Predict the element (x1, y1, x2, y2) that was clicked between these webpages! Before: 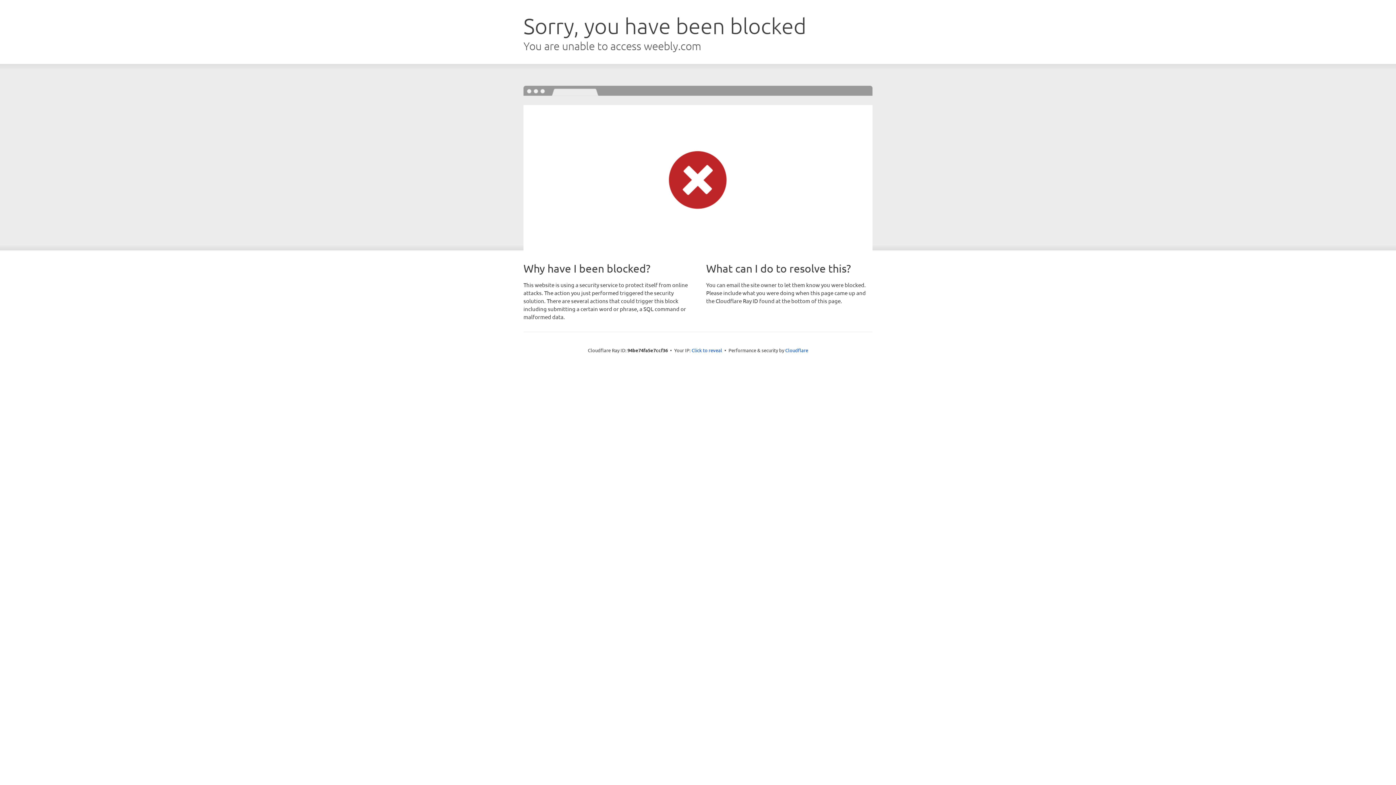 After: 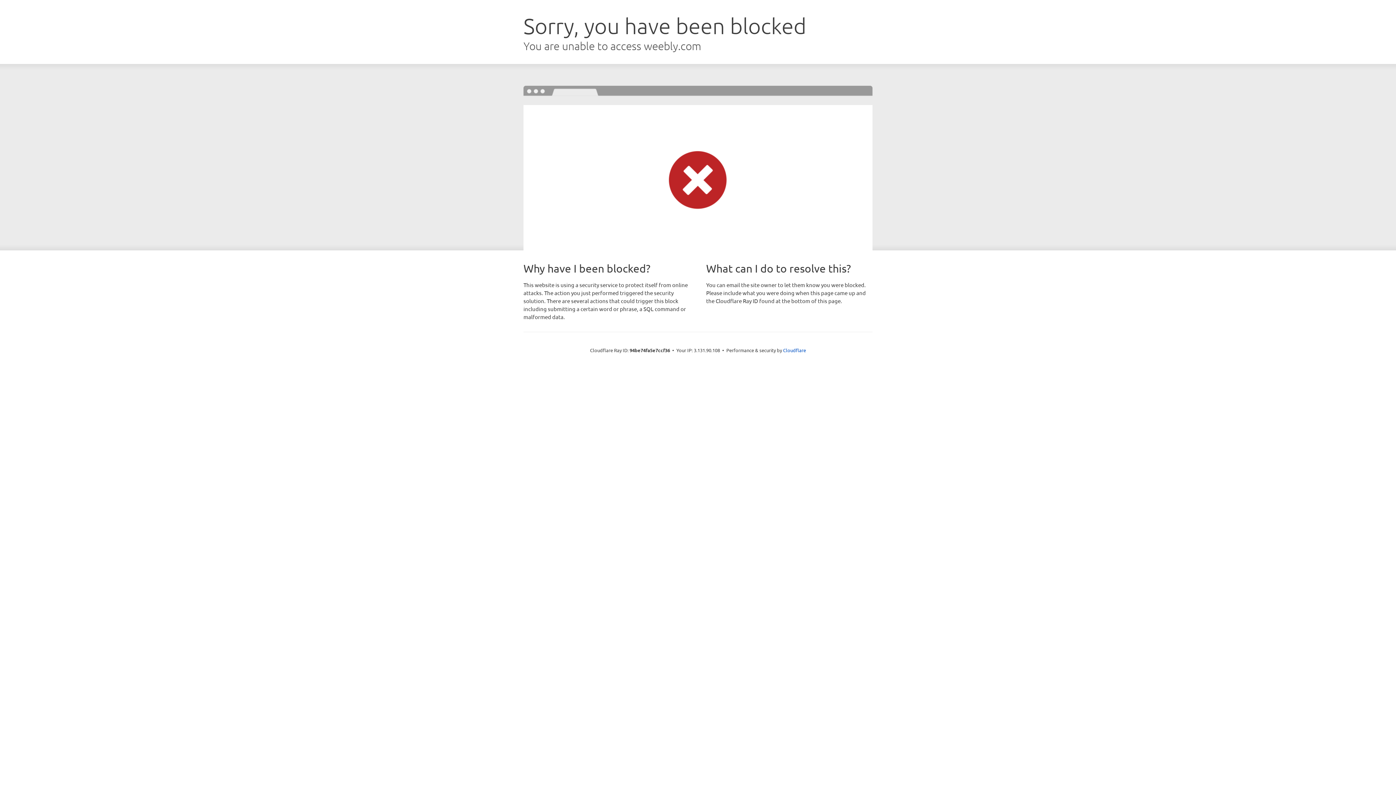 Action: bbox: (691, 346, 722, 353) label: Click to reveal